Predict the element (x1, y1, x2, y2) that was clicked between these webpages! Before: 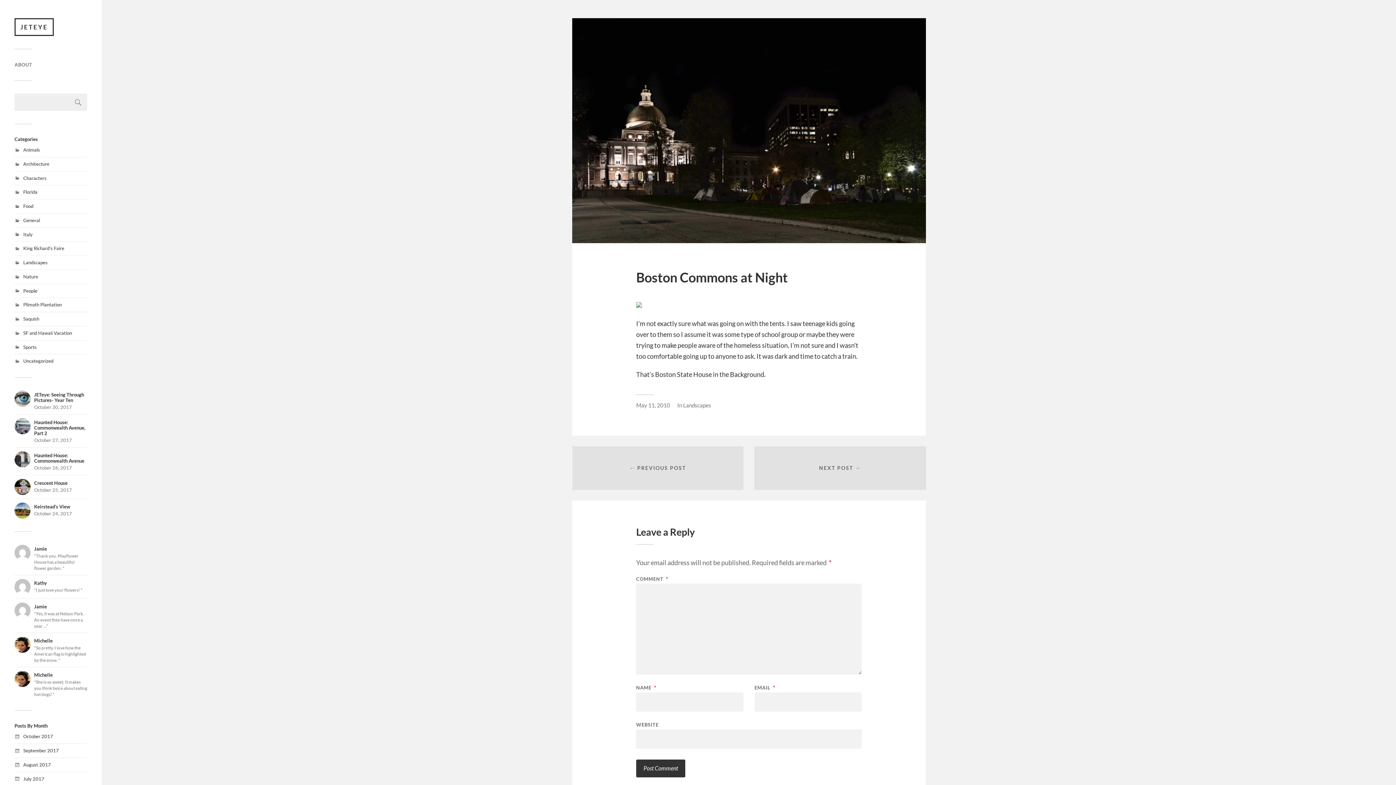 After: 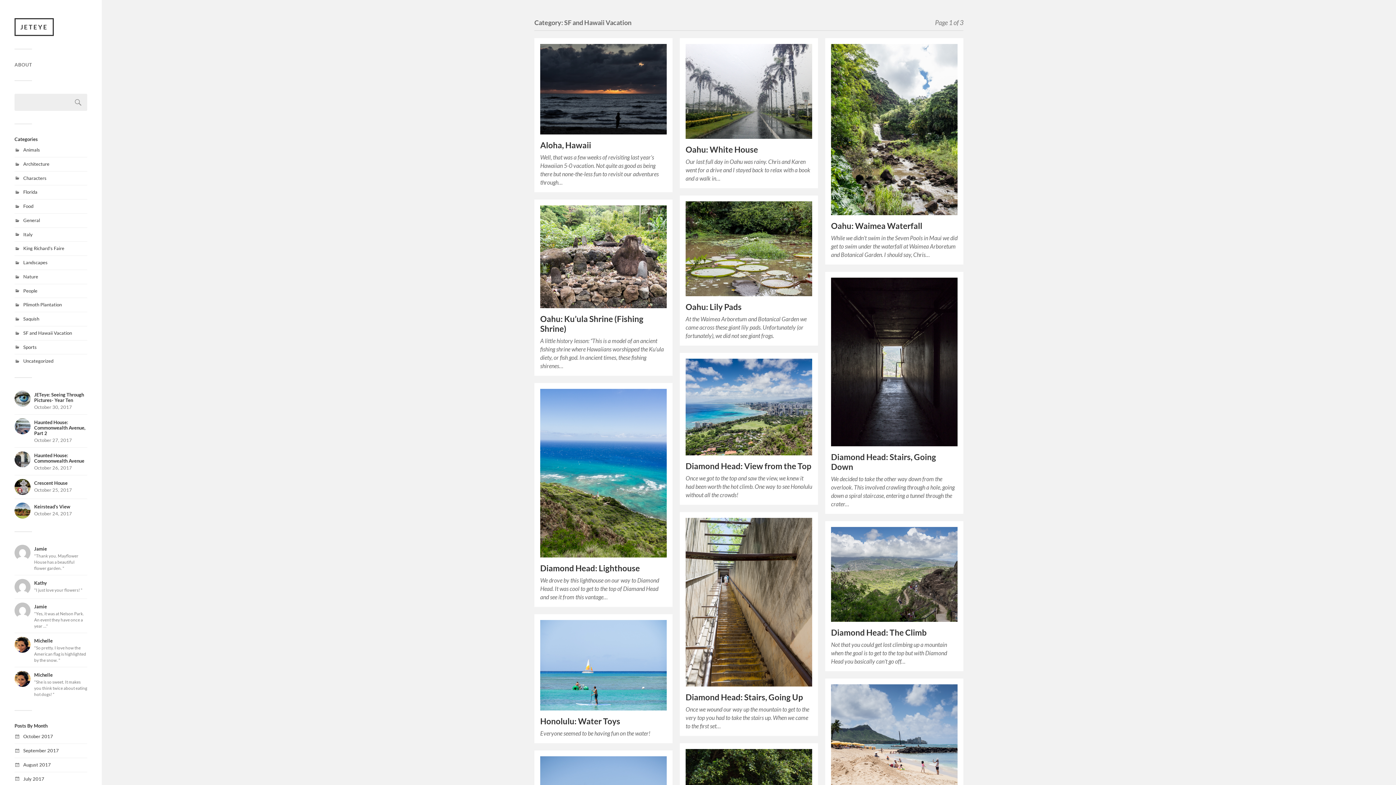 Action: bbox: (23, 330, 72, 335) label: SF and Hawaii Vacation